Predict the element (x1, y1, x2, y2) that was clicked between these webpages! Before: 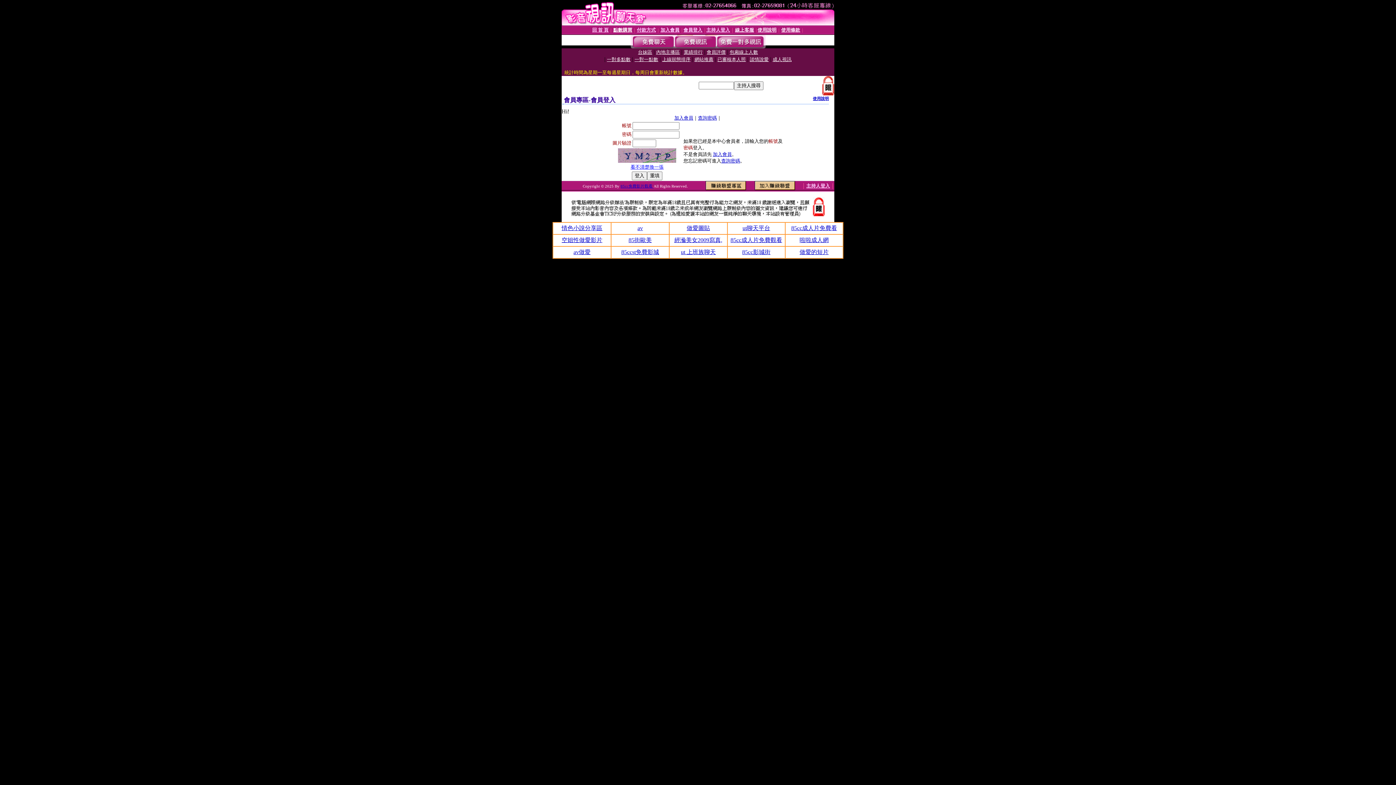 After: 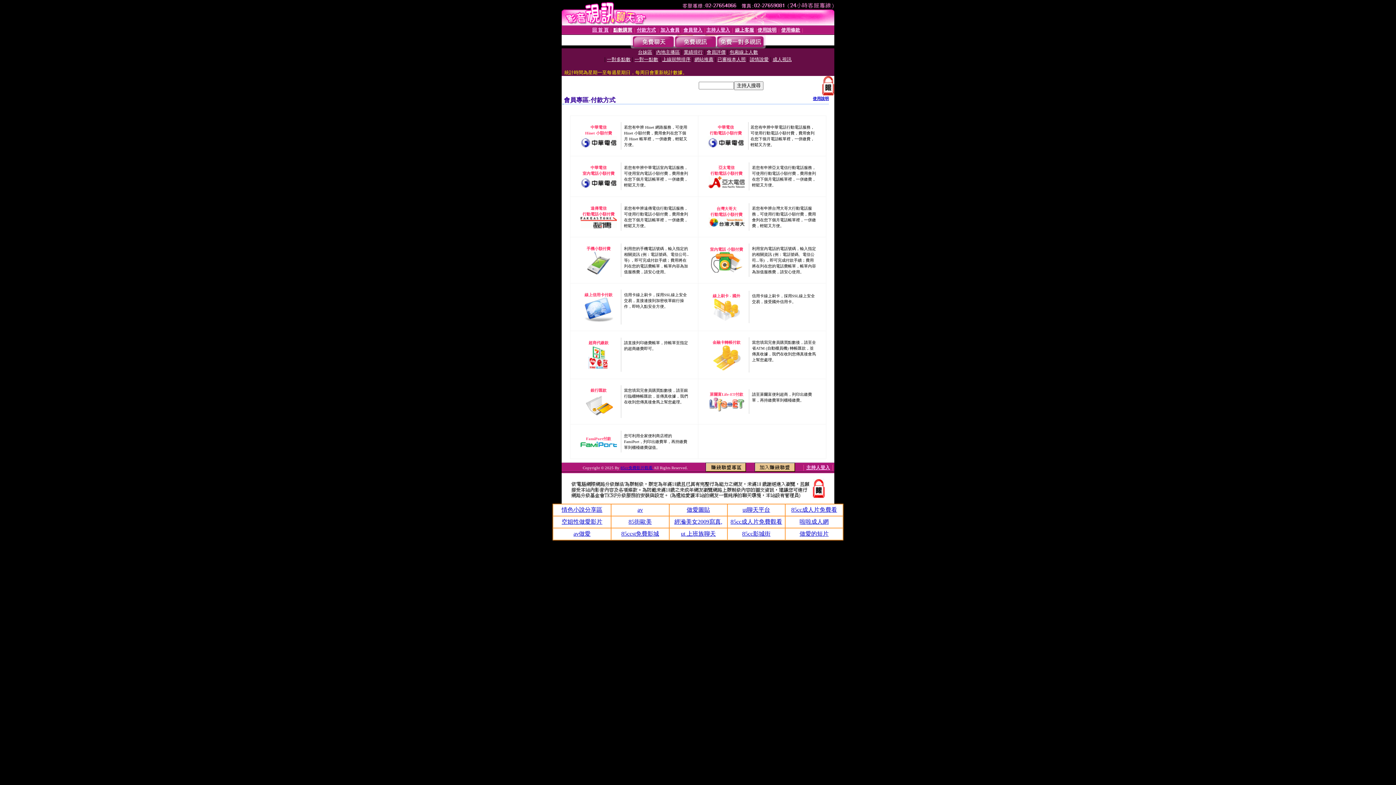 Action: label: 付款方式 bbox: (637, 27, 656, 32)